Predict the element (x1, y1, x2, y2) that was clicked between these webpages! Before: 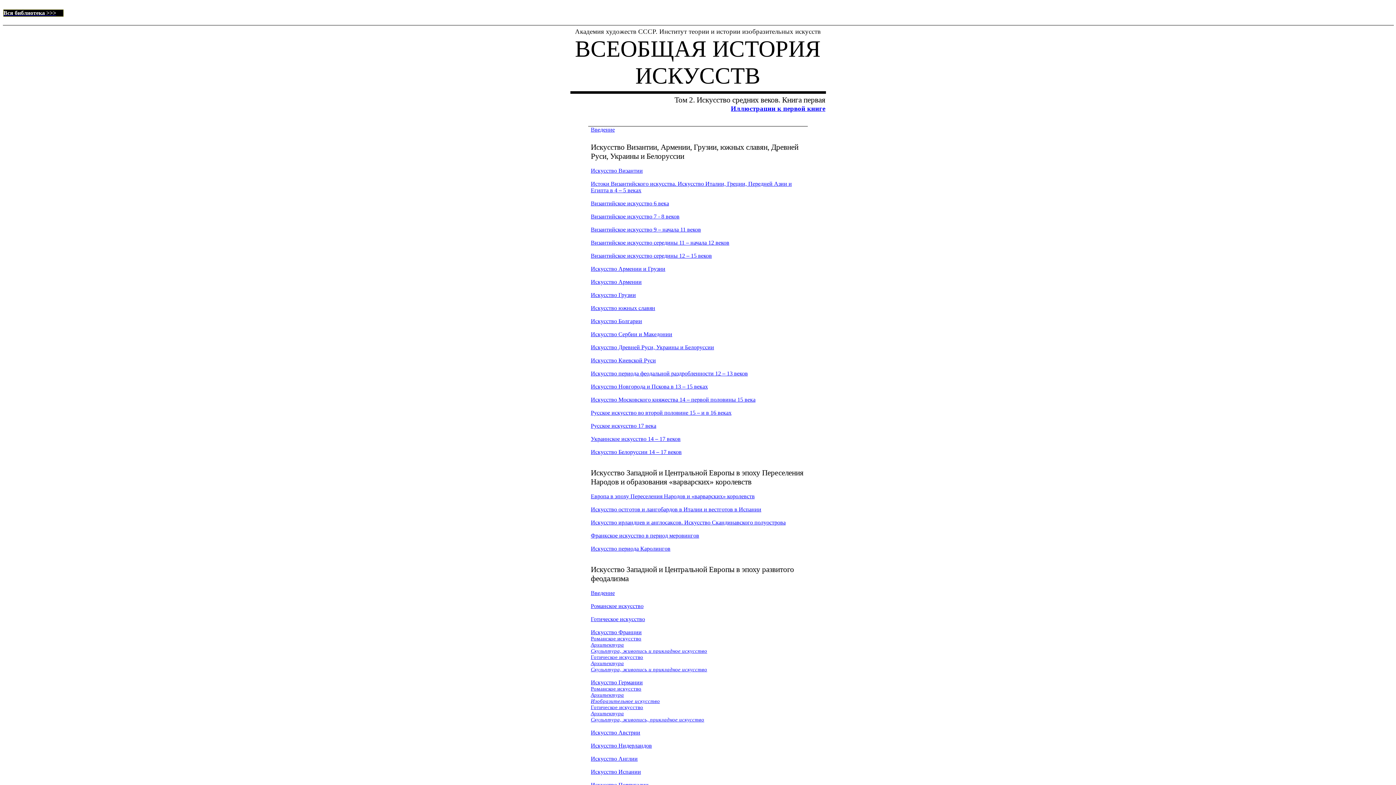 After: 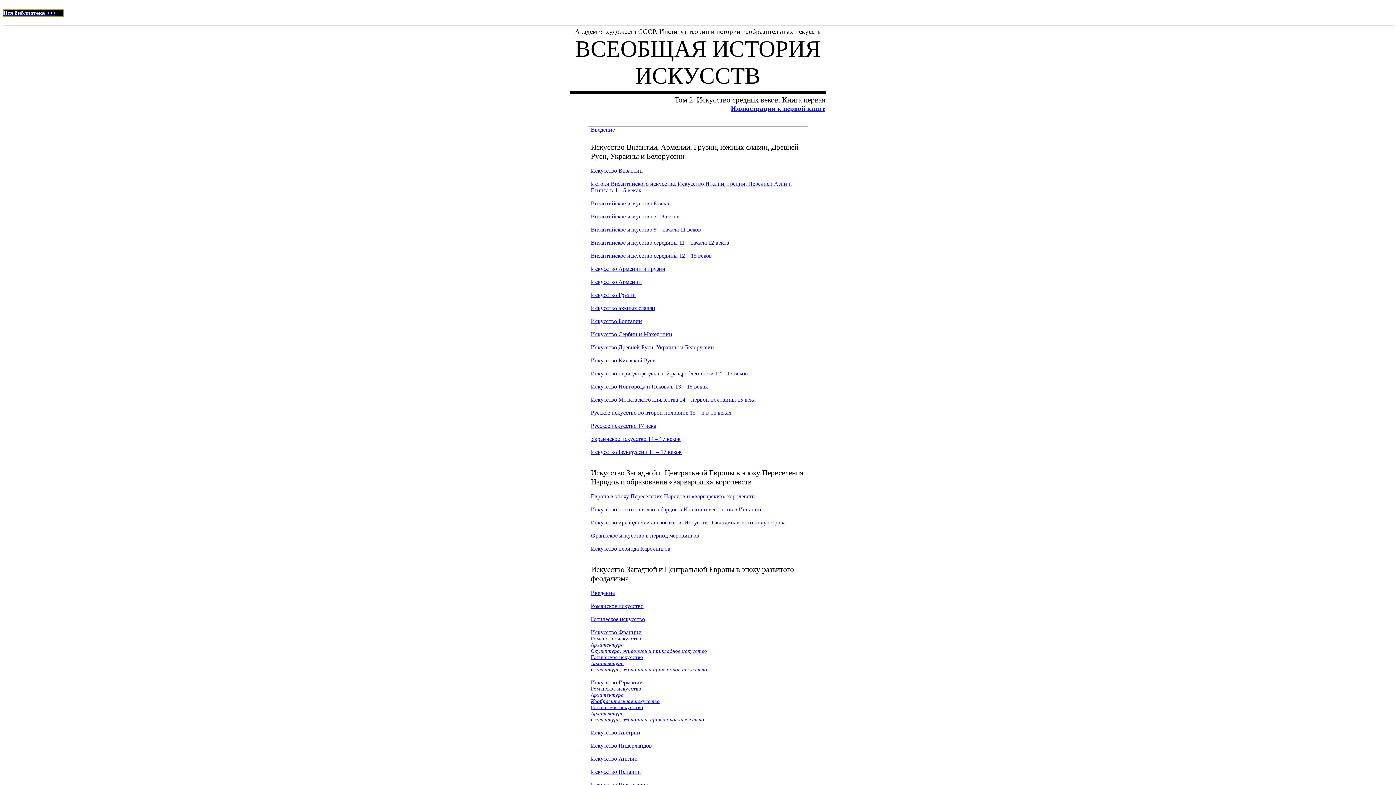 Action: label: Русское искусство 17 века bbox: (590, 422, 656, 428)